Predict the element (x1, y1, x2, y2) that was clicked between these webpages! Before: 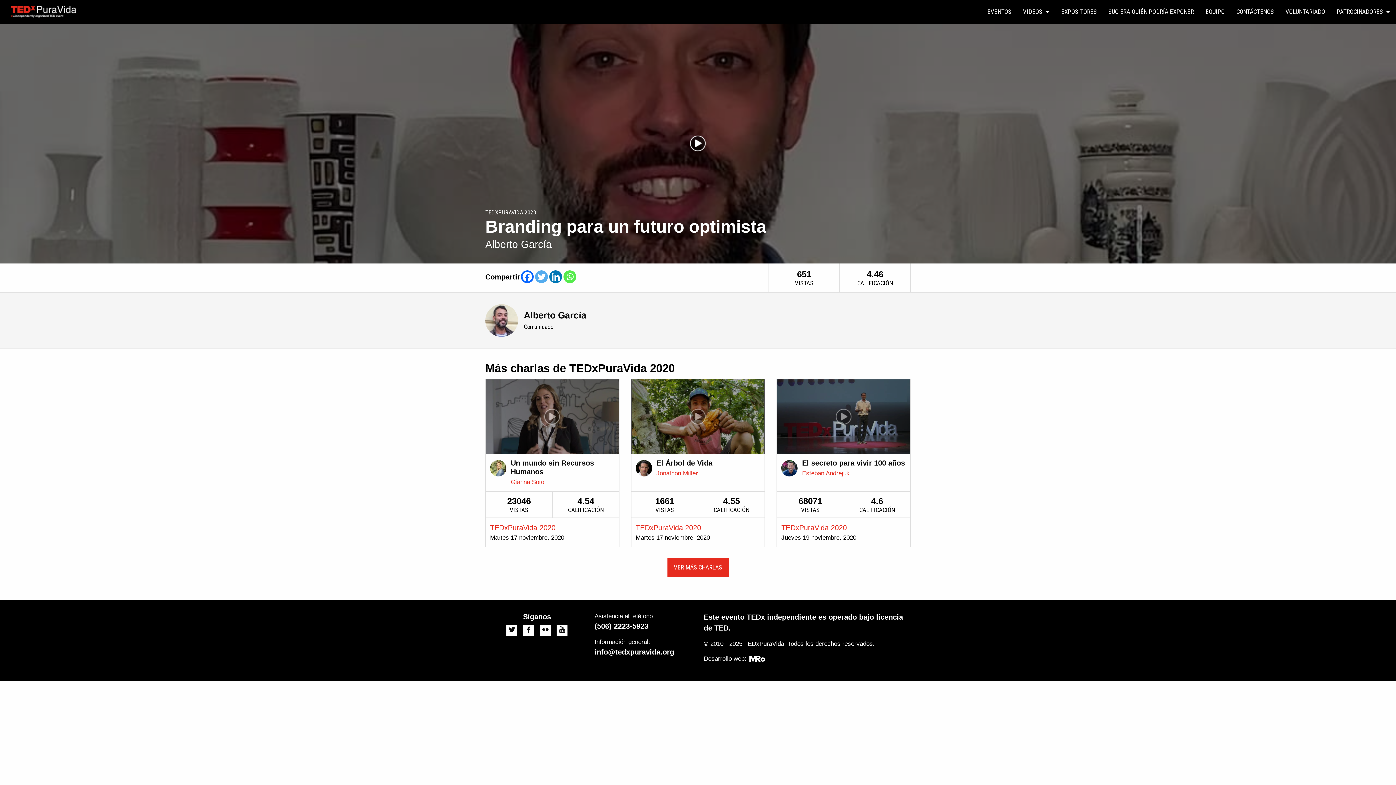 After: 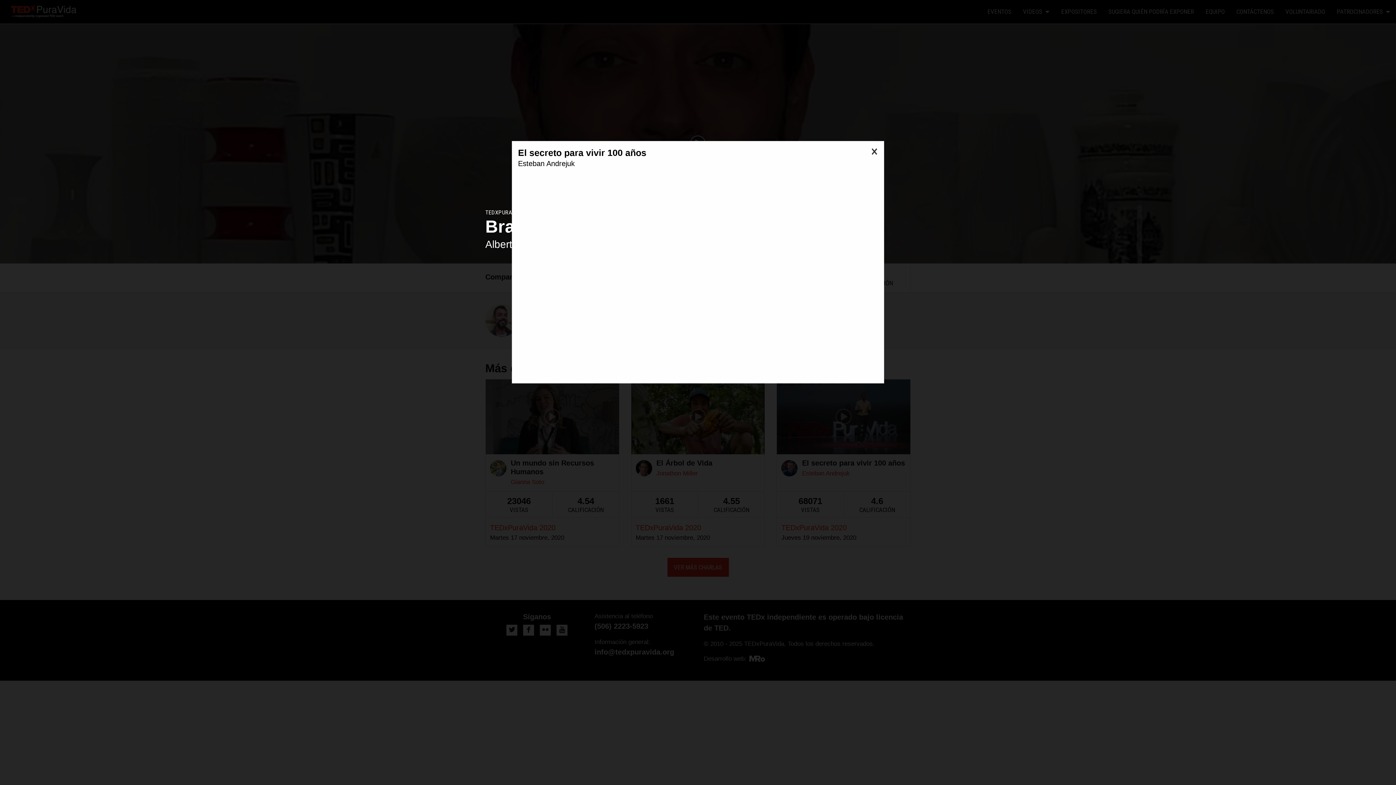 Action: bbox: (777, 379, 910, 454)